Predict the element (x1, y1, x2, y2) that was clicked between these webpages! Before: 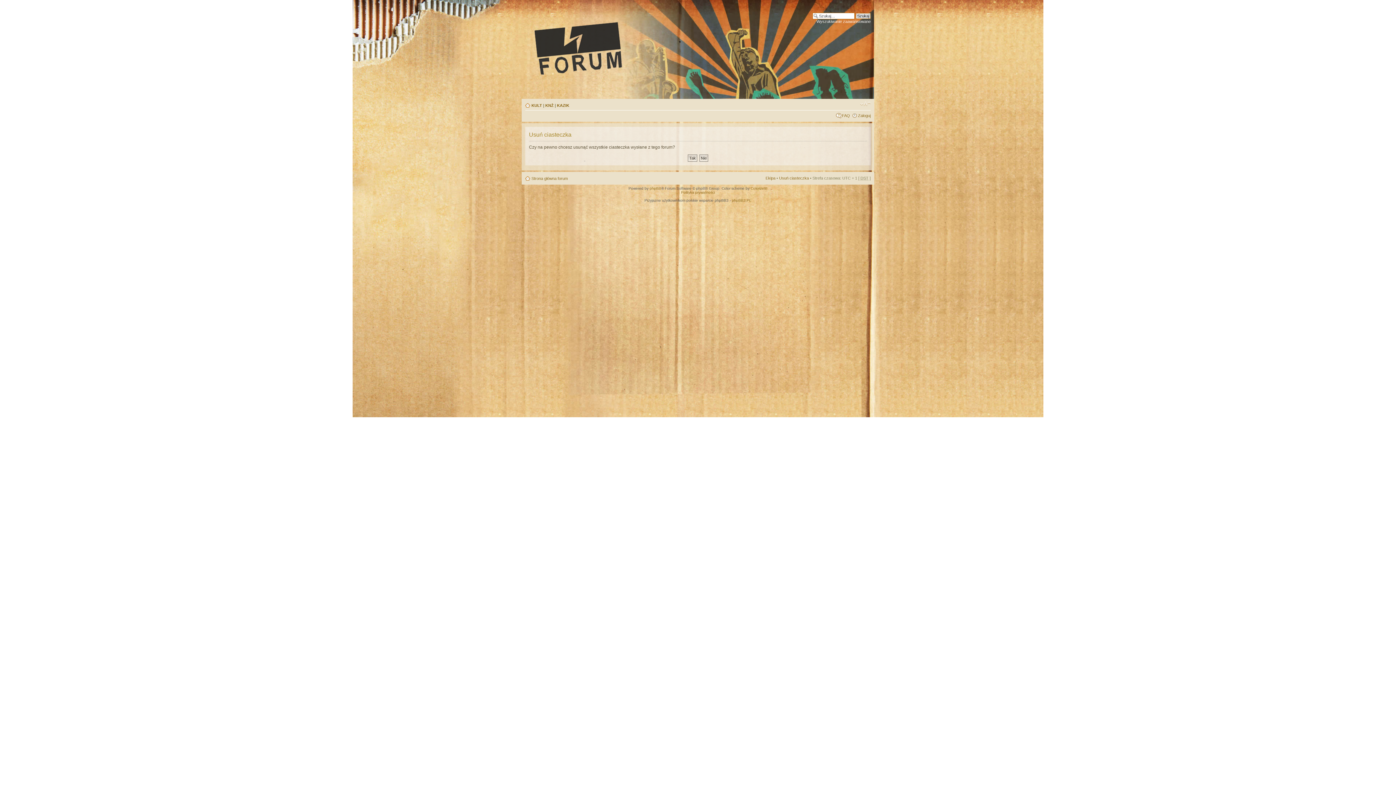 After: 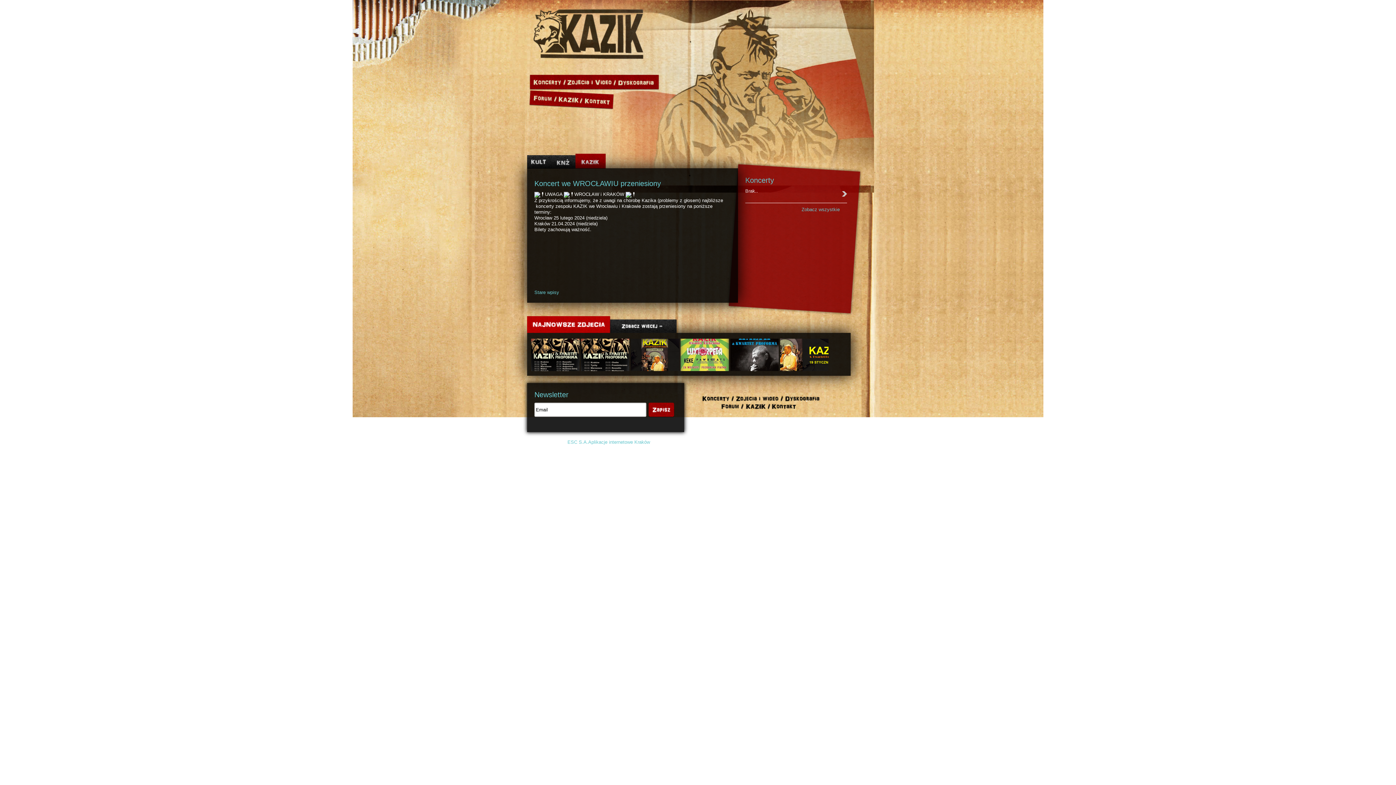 Action: bbox: (557, 103, 569, 107) label: KAZIK